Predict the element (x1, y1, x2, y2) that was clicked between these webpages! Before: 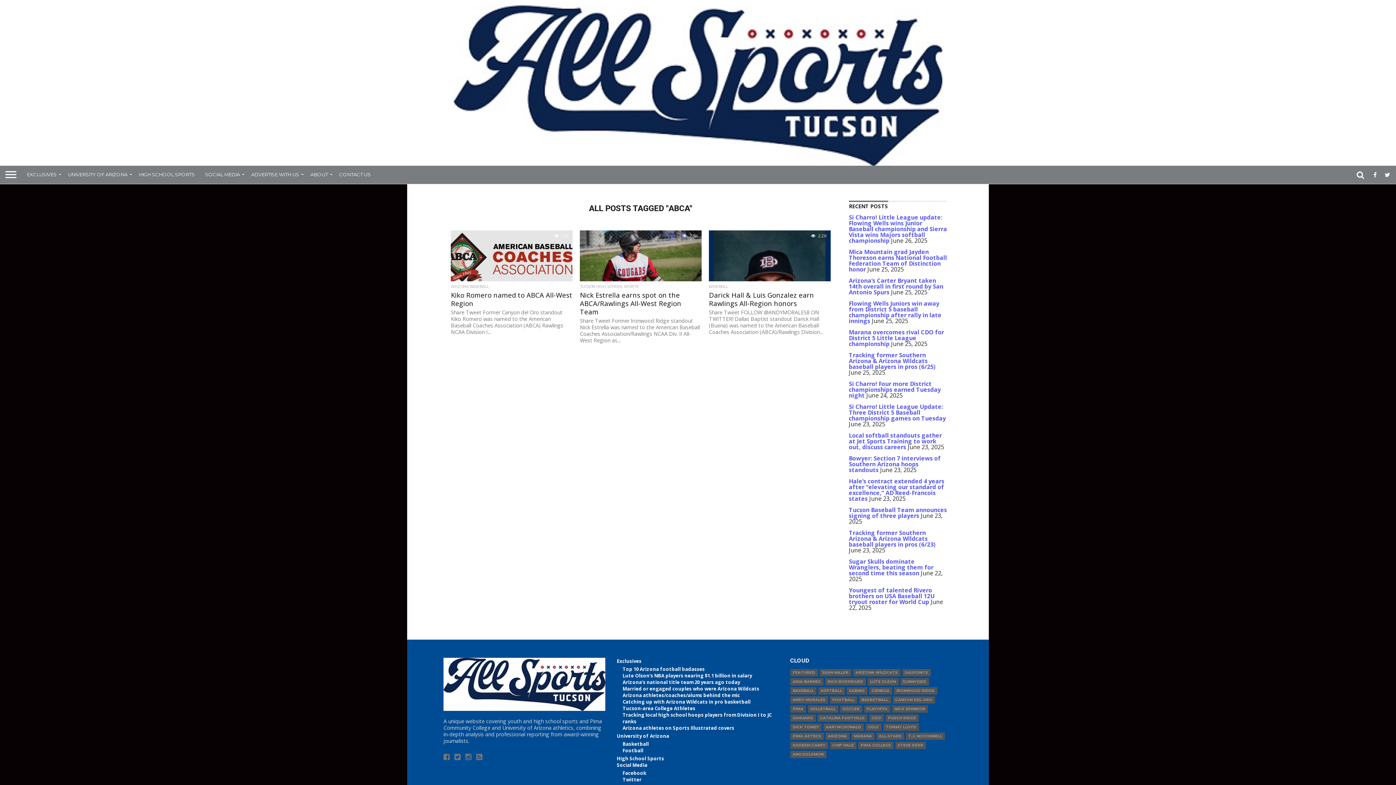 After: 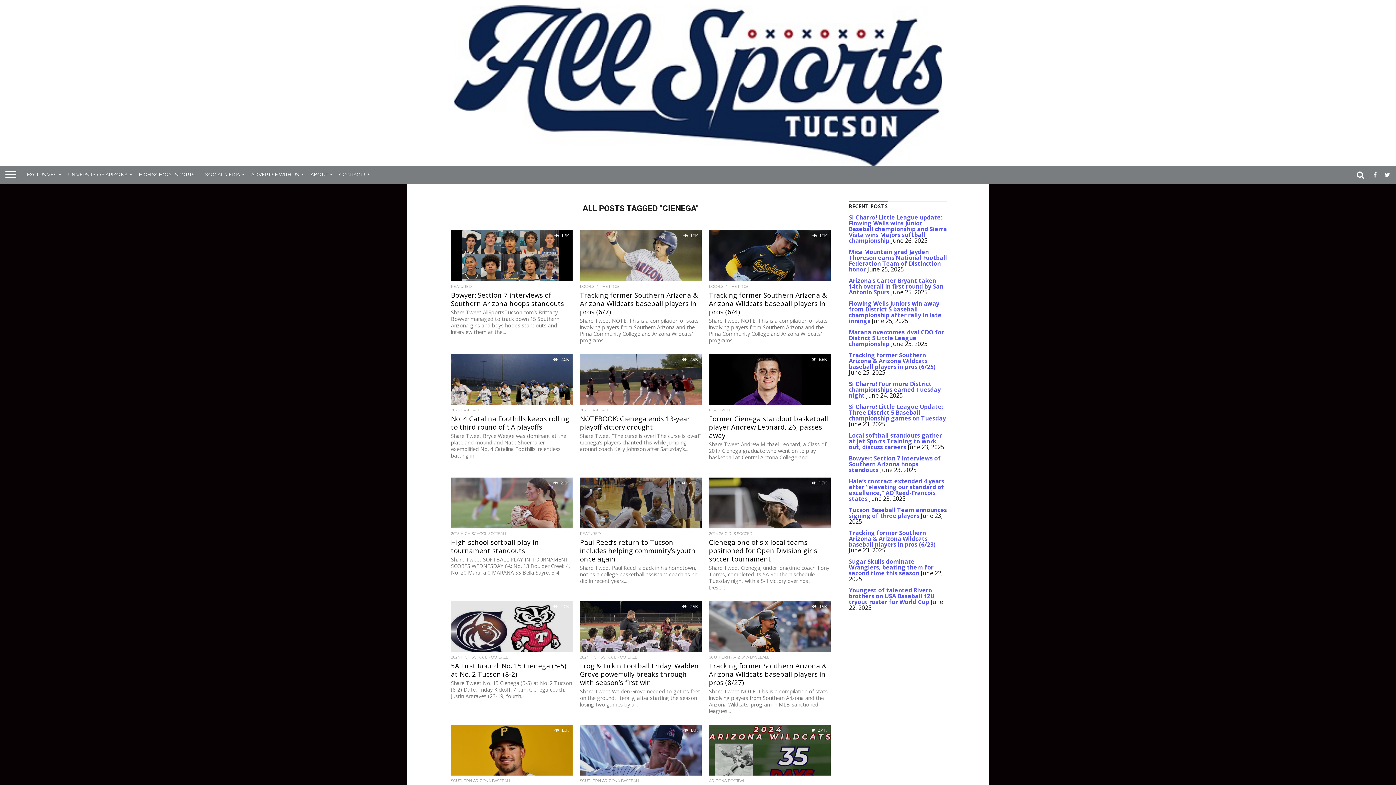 Action: label: CIENEGA bbox: (869, 687, 892, 694)